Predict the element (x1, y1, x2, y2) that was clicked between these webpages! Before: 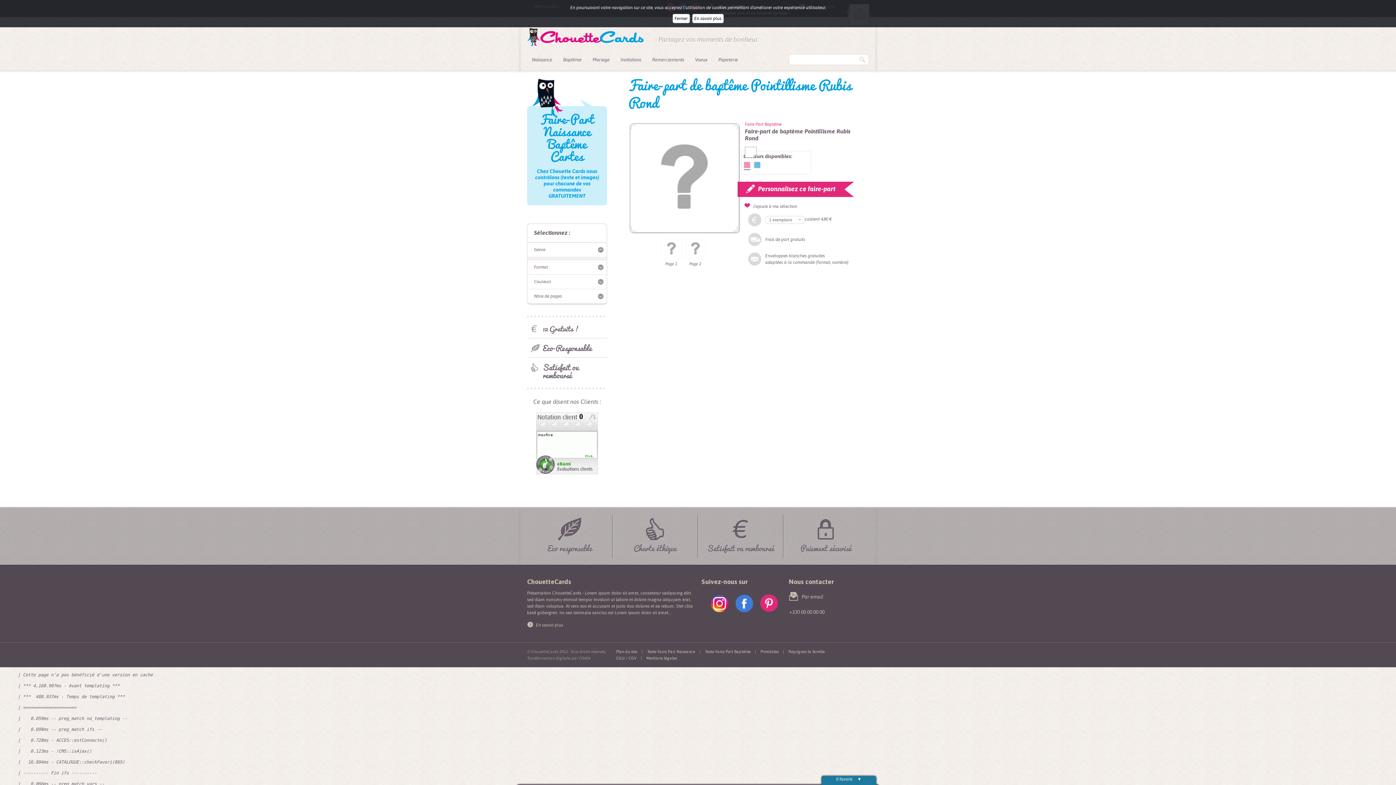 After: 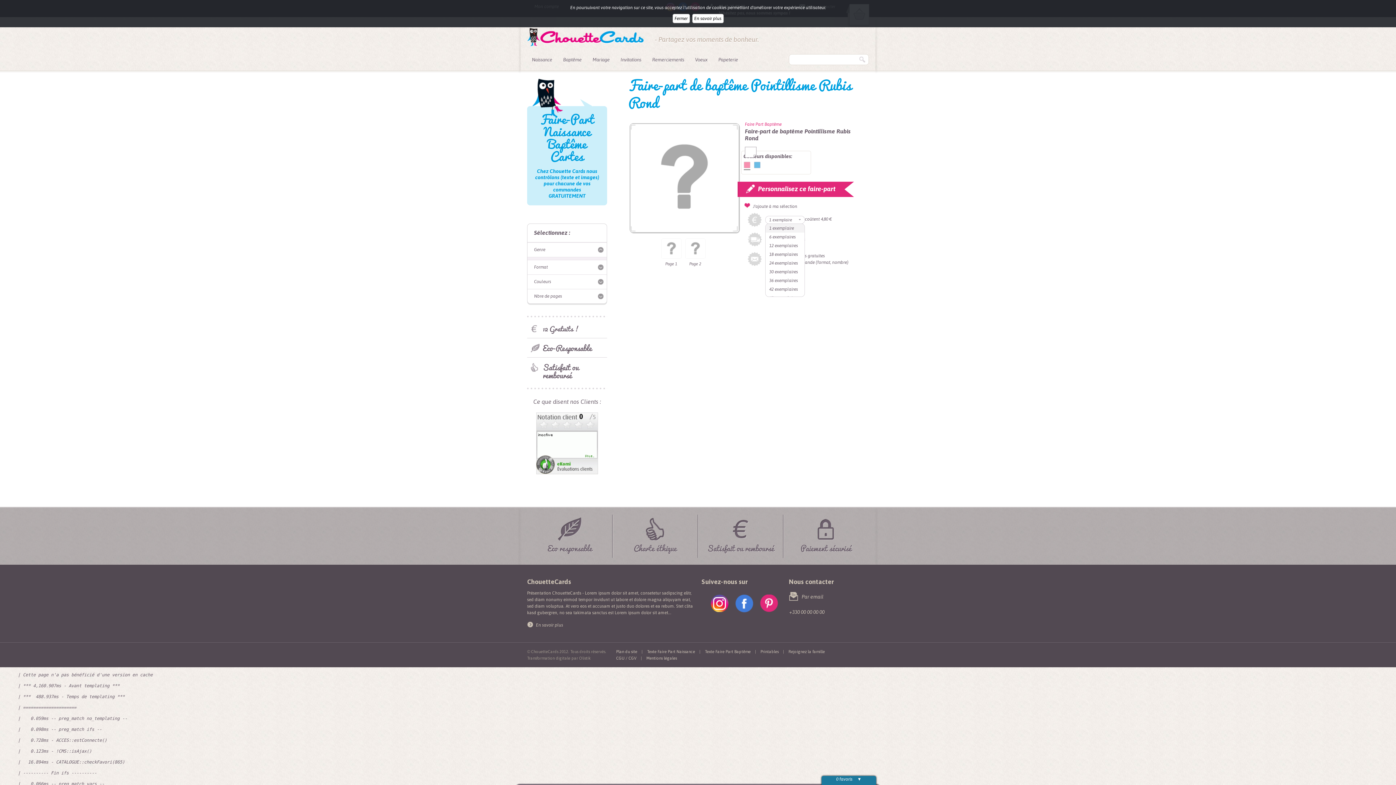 Action: bbox: (795, 216, 804, 223)